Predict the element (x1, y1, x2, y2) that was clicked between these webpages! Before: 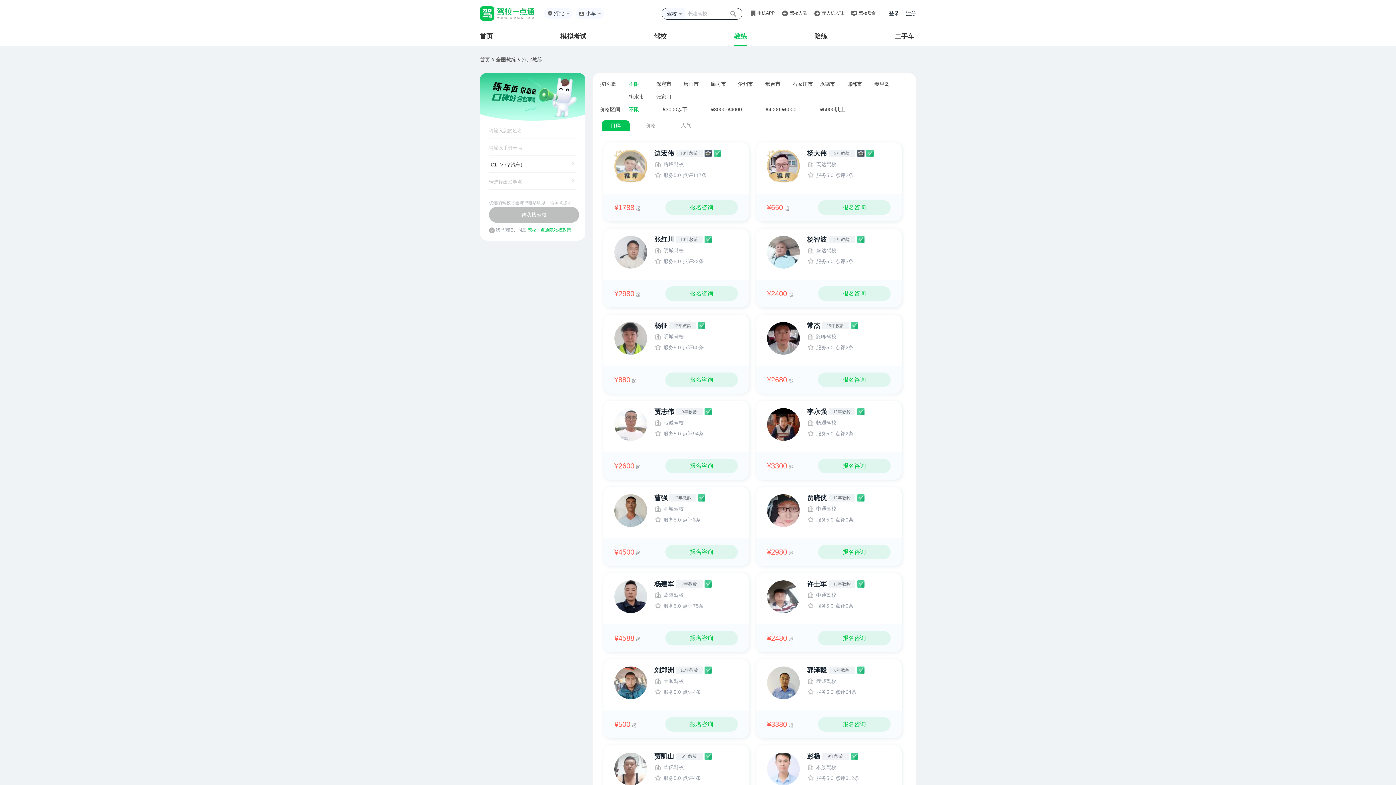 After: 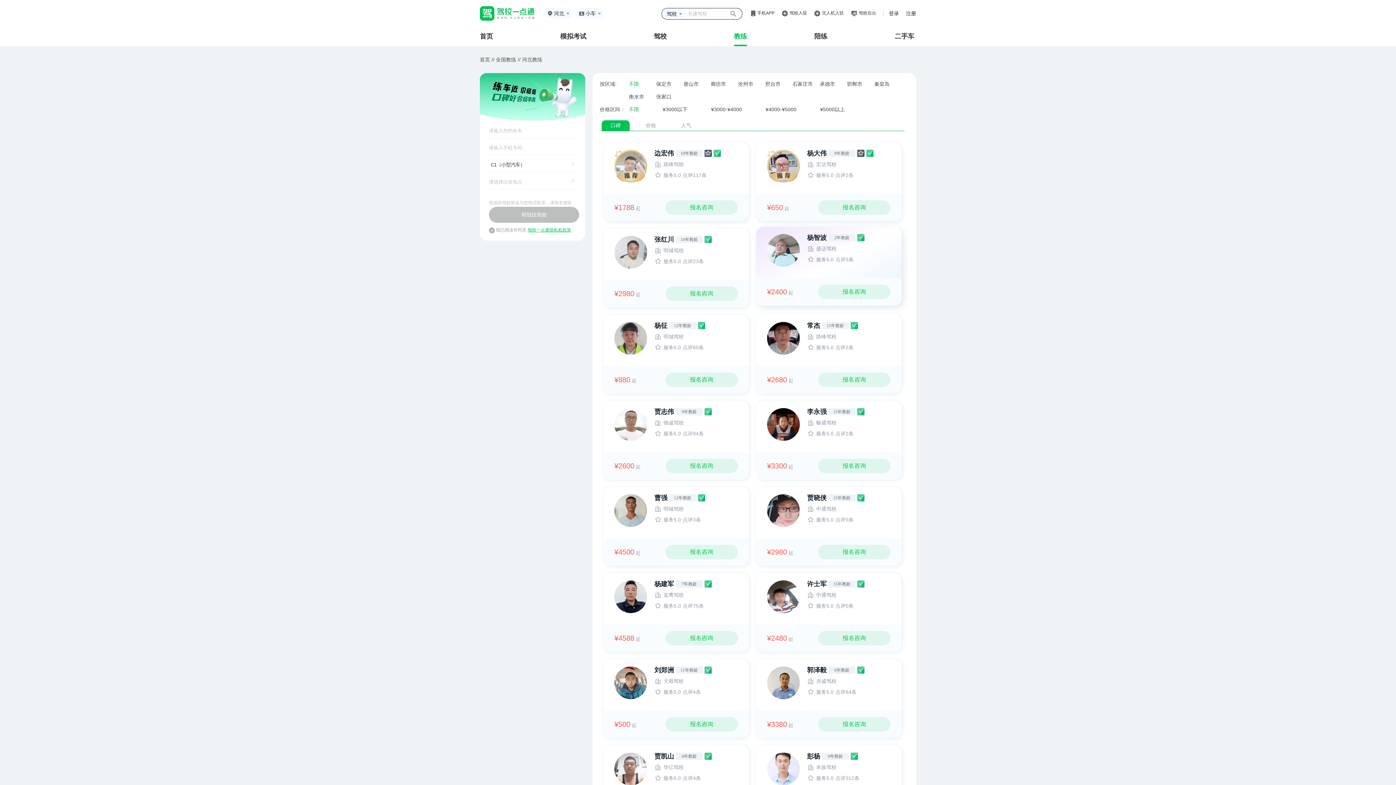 Action: label: 杨智波 bbox: (807, 236, 828, 242)